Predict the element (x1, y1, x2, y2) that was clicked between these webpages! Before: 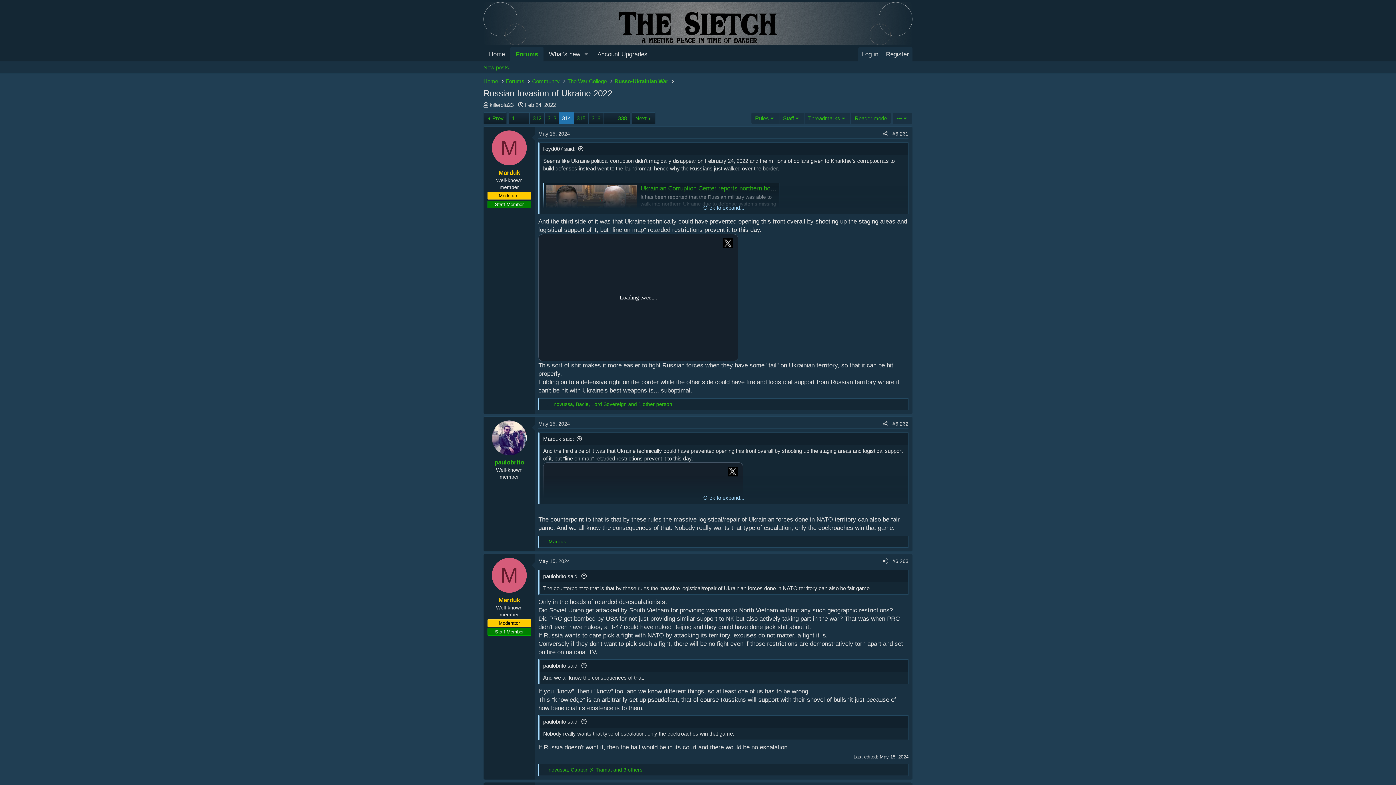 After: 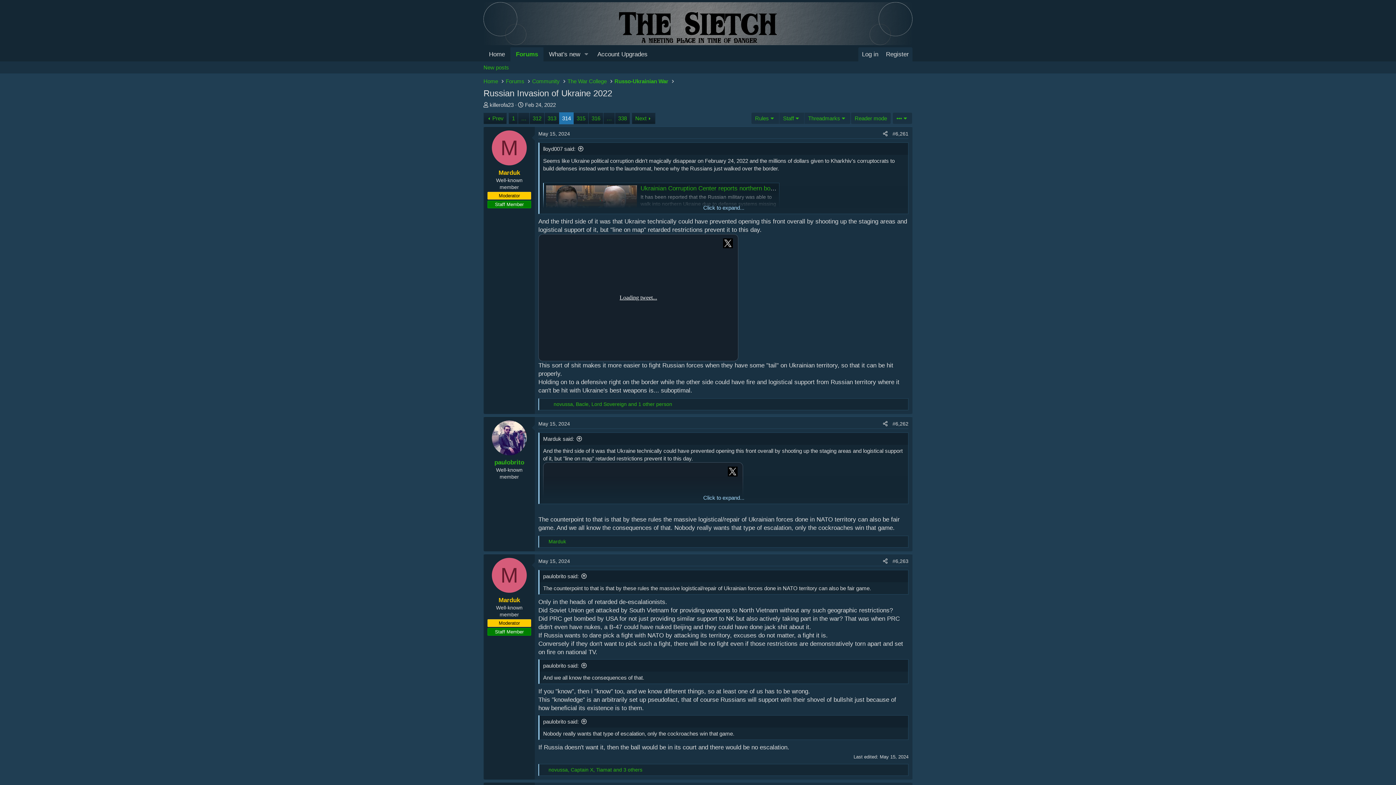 Action: bbox: (559, 112, 573, 124) label: 314